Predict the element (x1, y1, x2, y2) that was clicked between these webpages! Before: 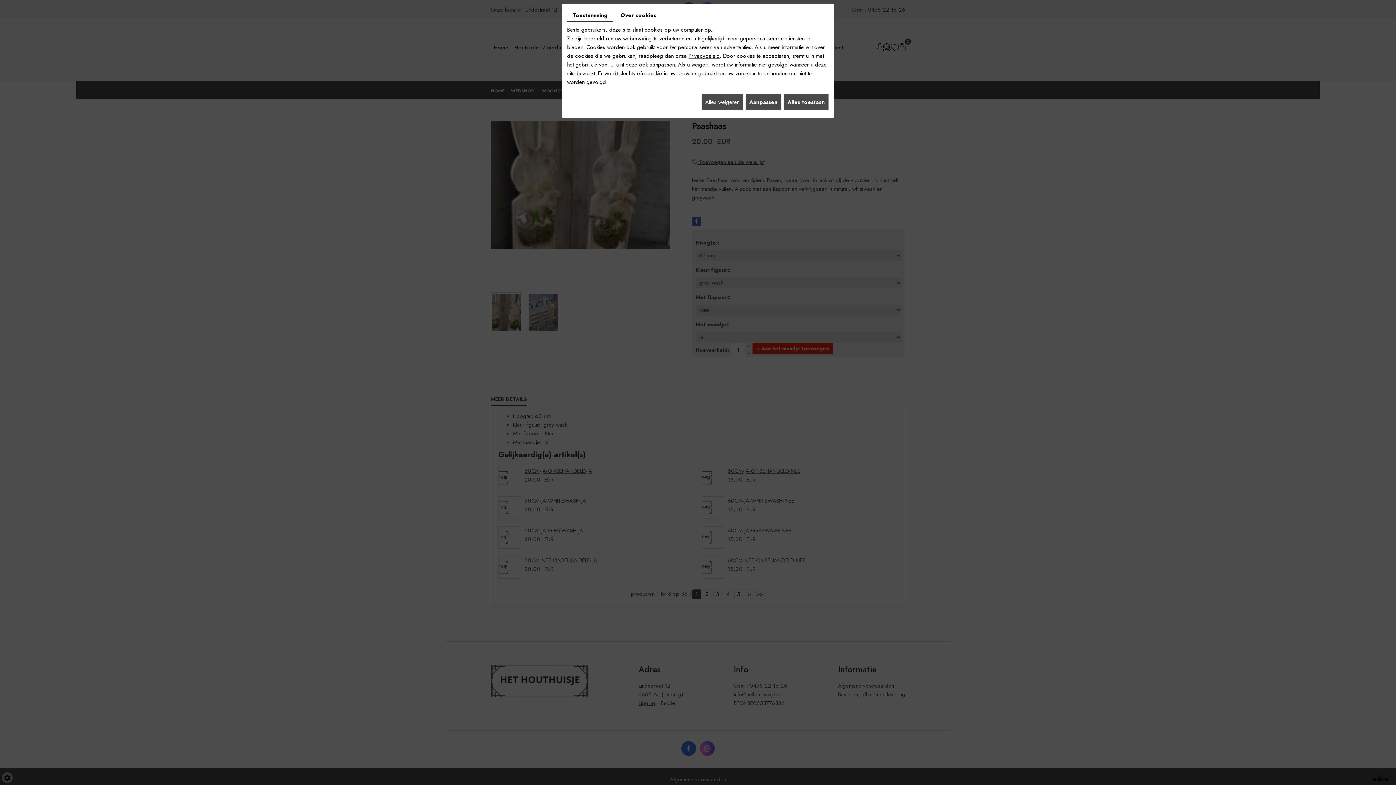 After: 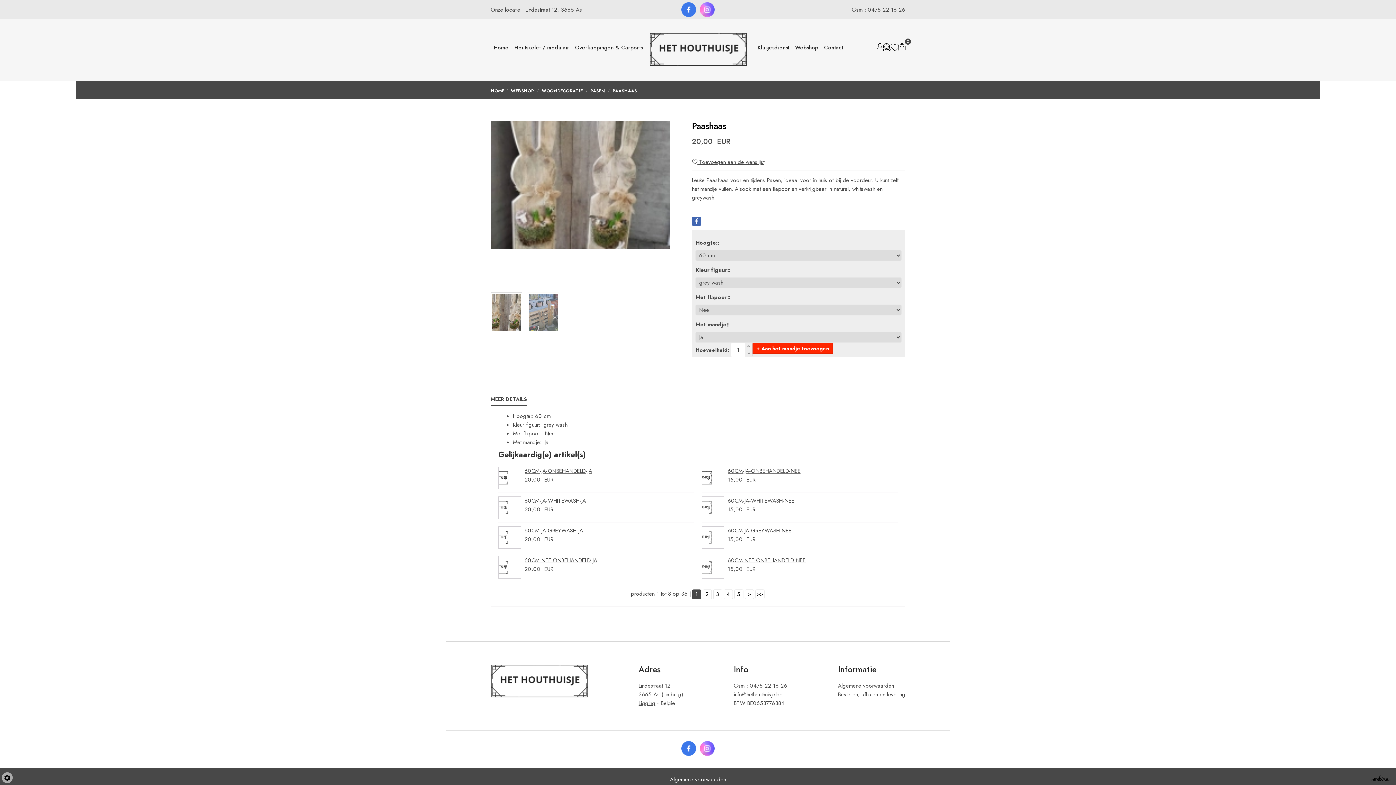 Action: label: Alles toestaan bbox: (783, 93, 829, 110)